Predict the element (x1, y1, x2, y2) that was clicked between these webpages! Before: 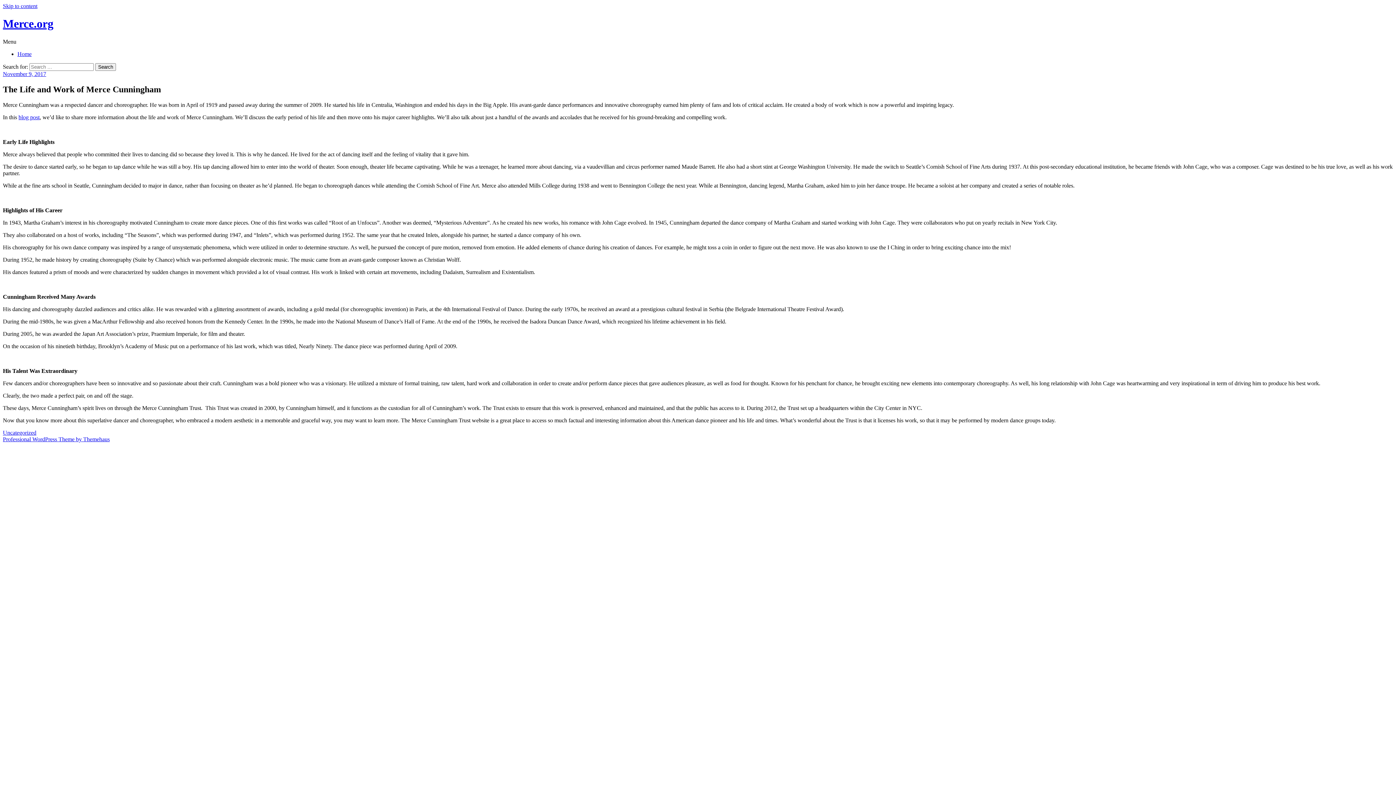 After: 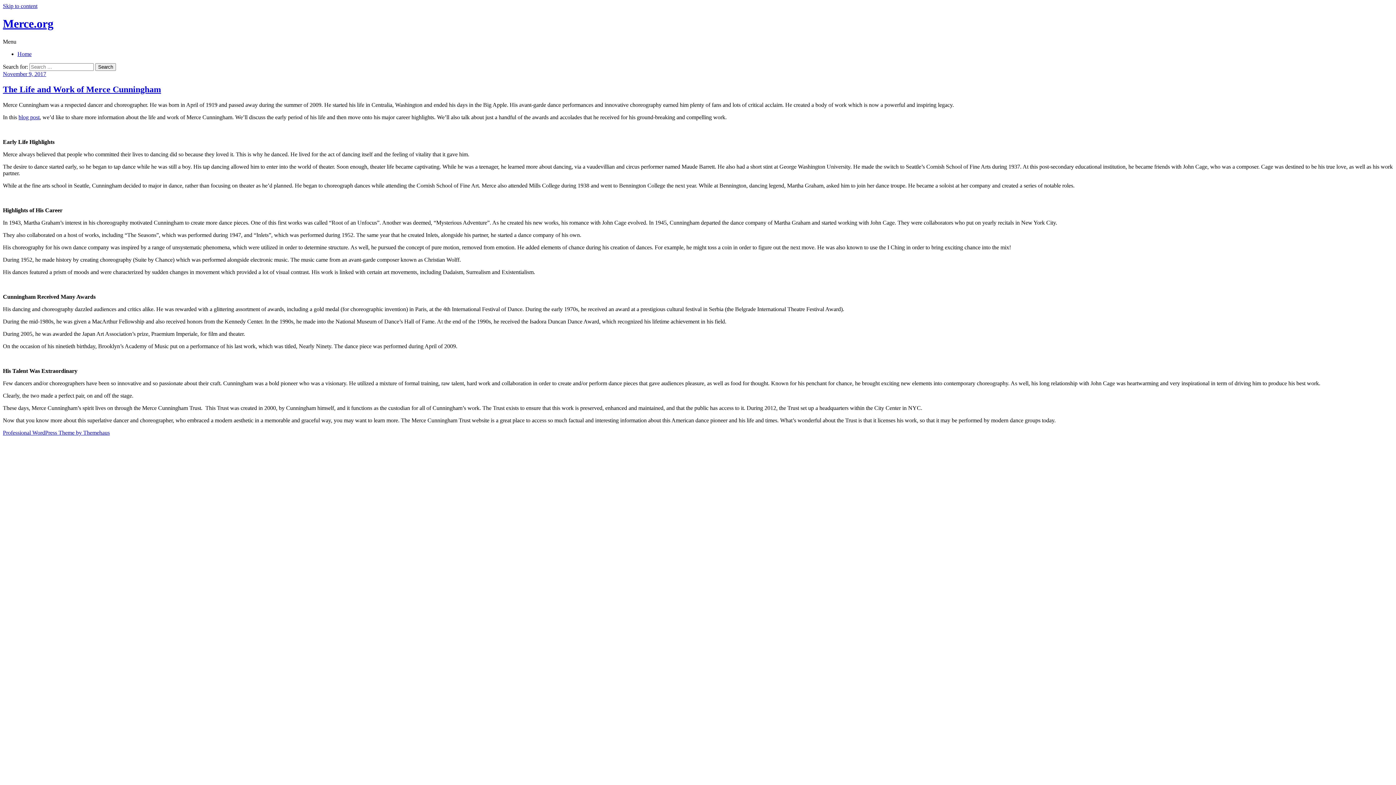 Action: label: Home bbox: (17, 50, 31, 57)